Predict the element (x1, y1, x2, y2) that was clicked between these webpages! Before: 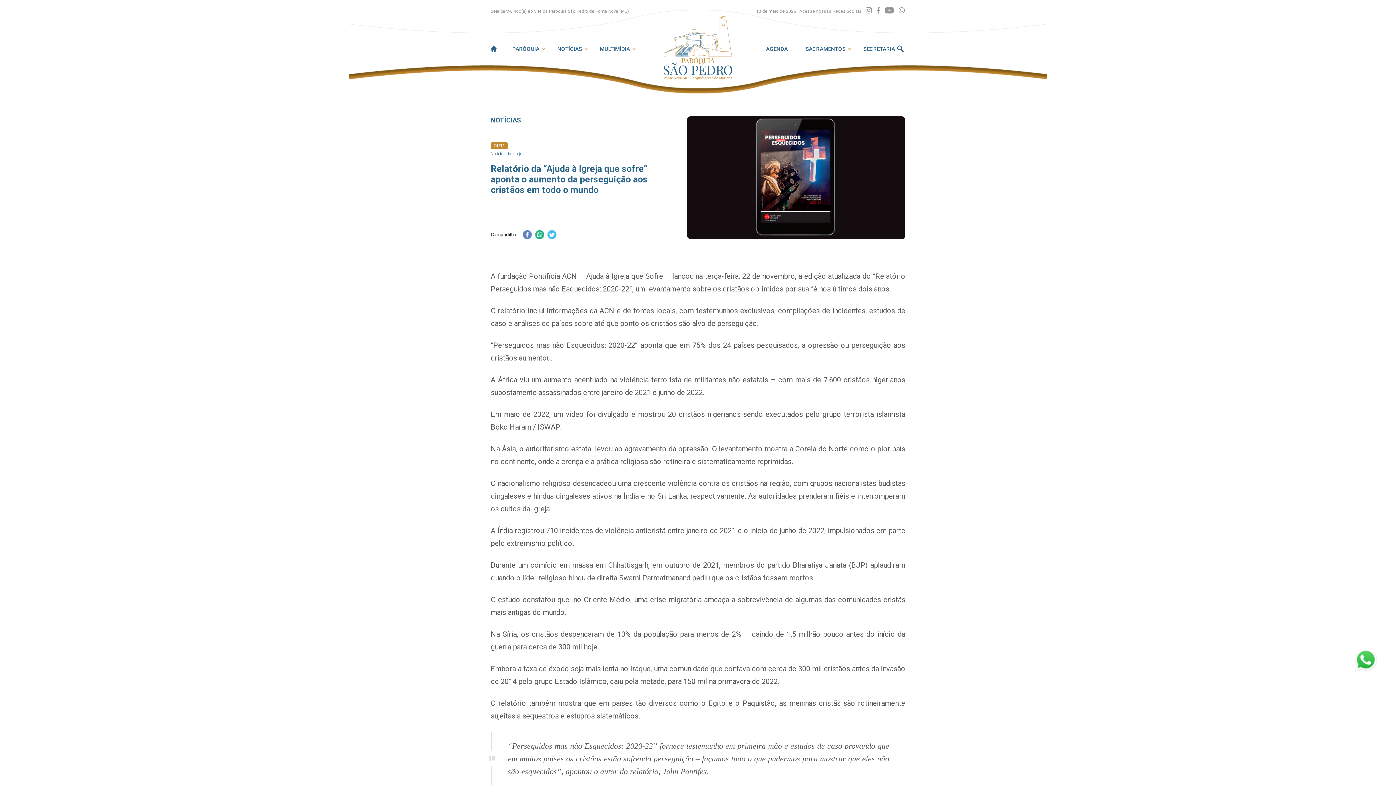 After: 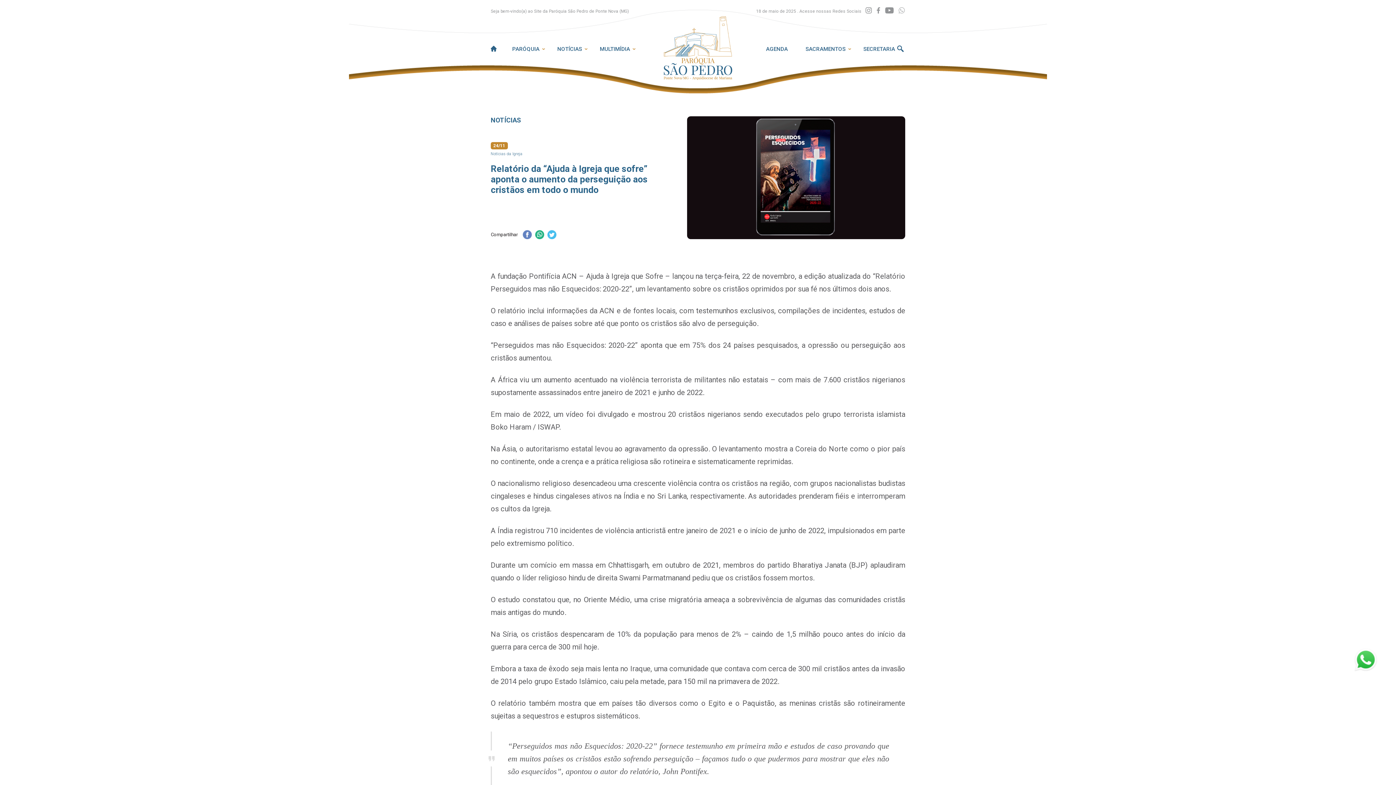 Action: bbox: (898, 6, 905, 14)